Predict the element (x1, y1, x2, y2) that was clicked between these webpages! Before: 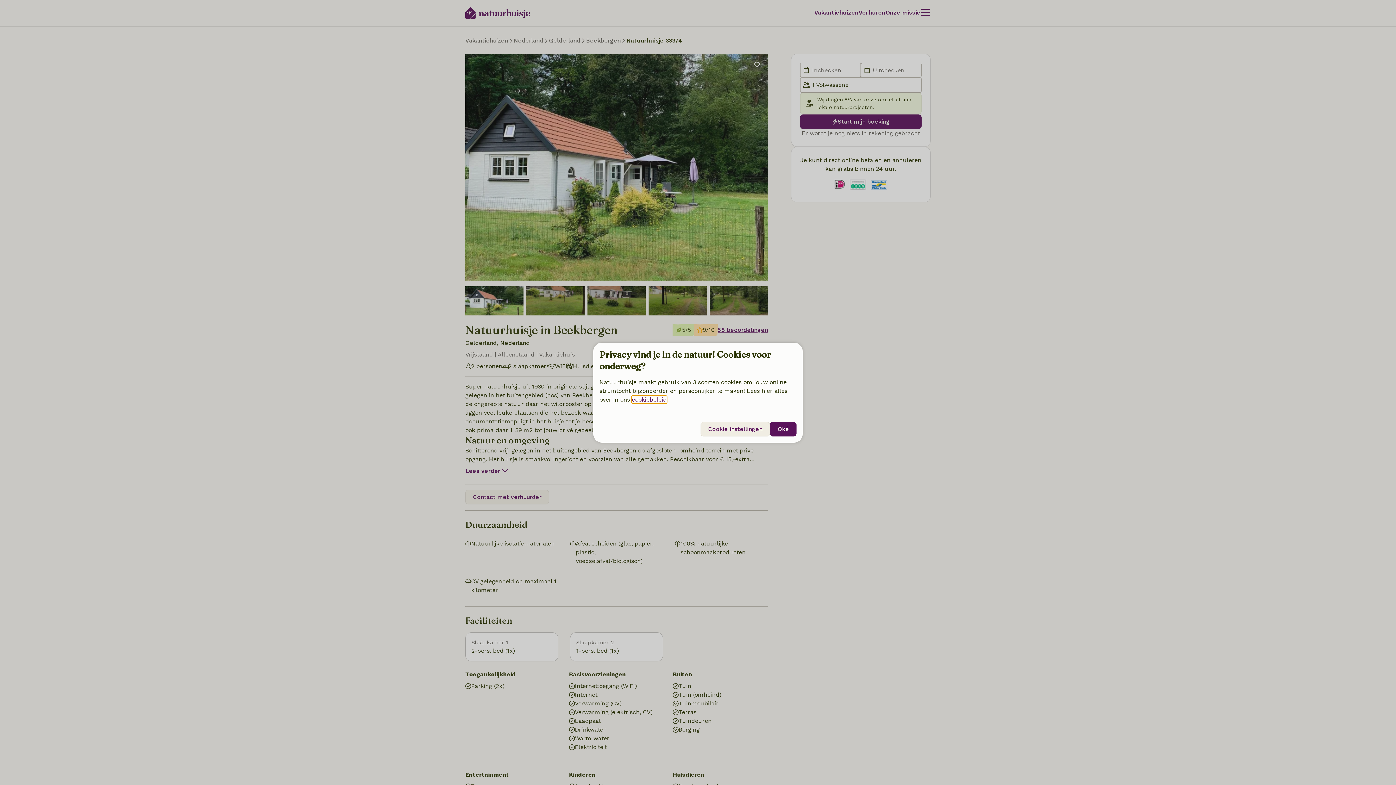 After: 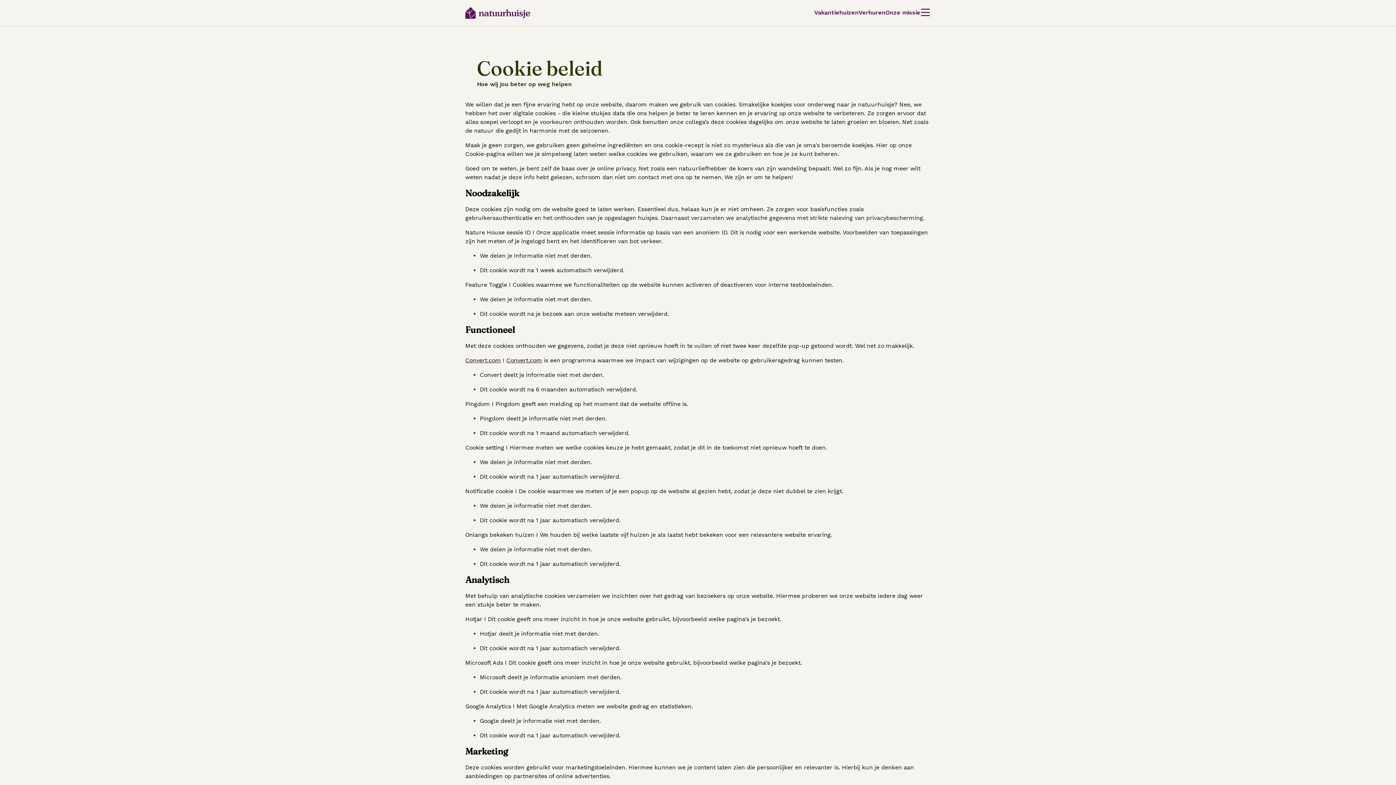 Action: label: cookiebeleid bbox: (632, 396, 666, 403)